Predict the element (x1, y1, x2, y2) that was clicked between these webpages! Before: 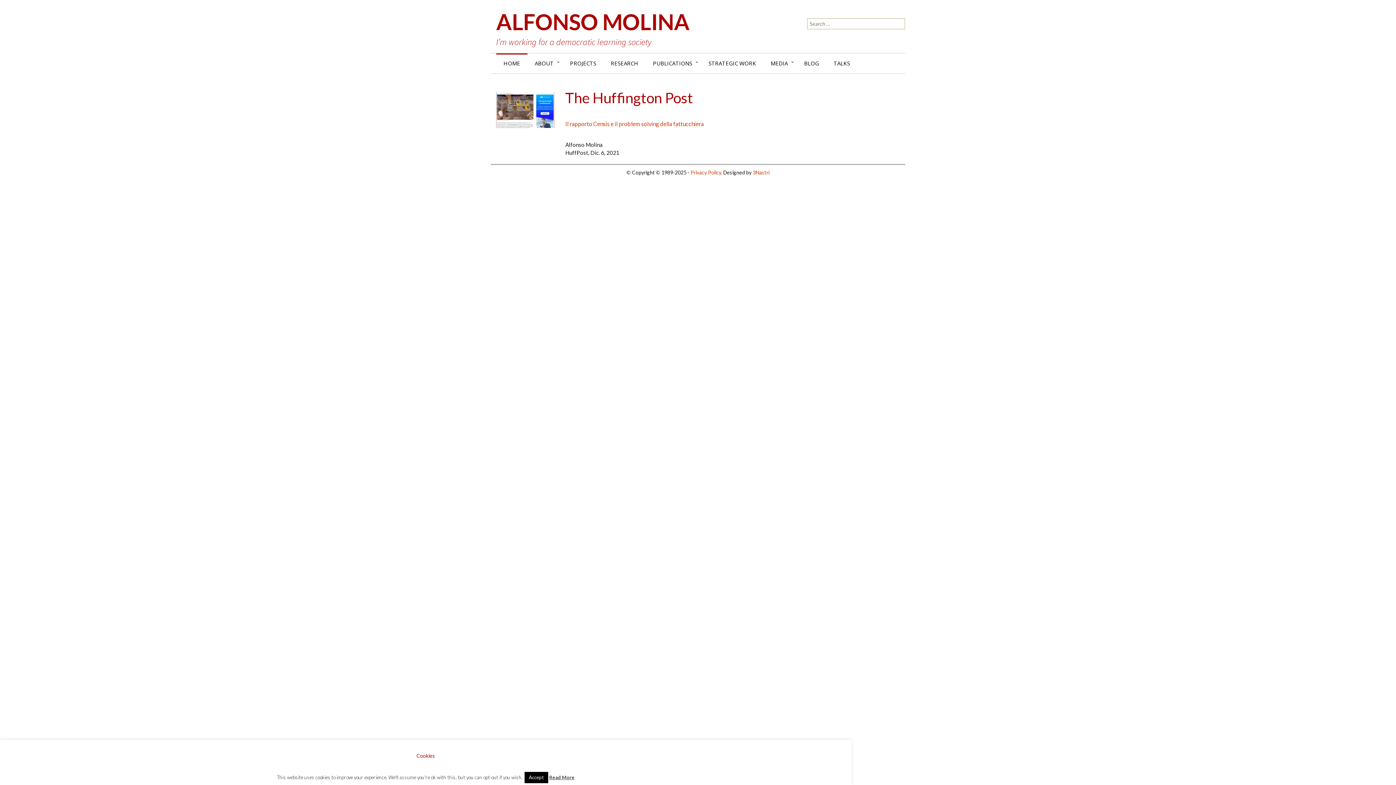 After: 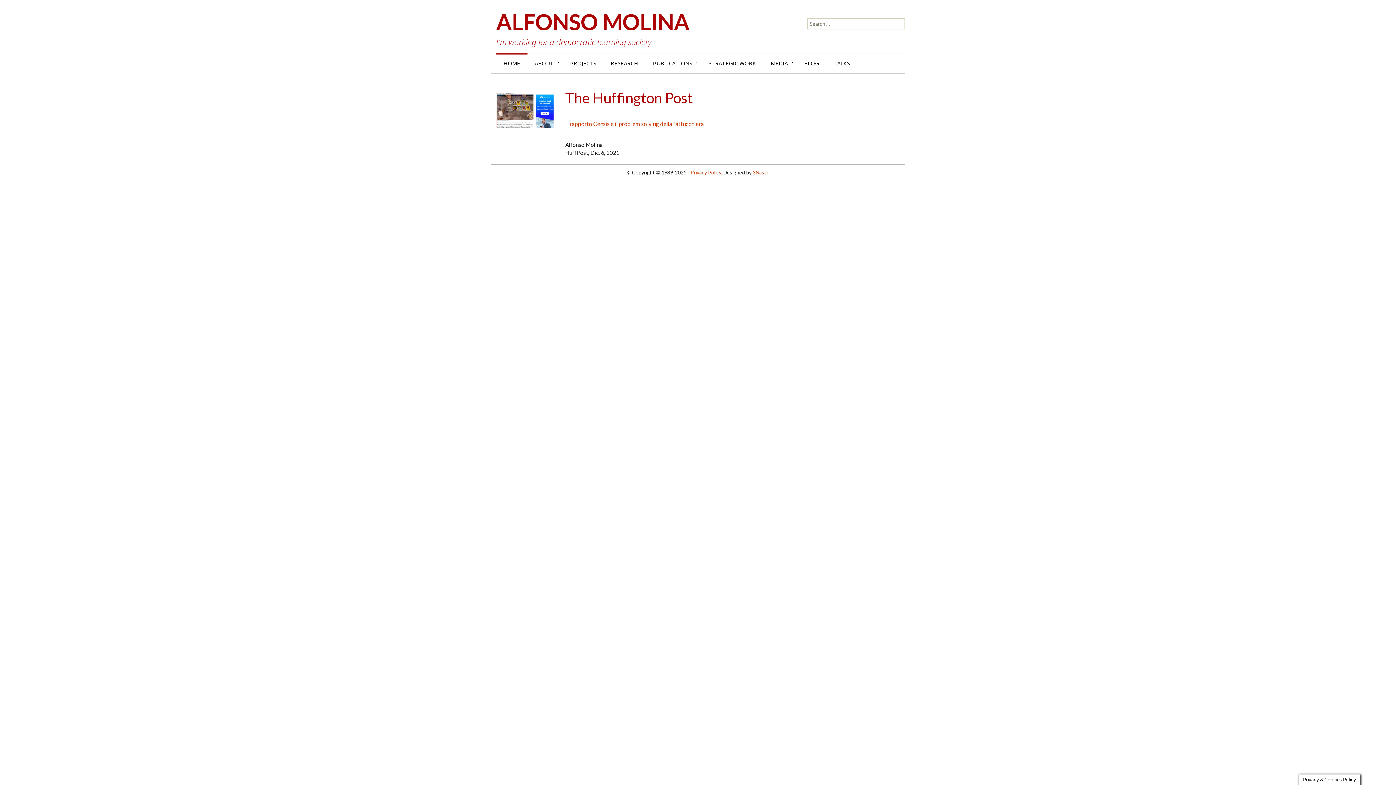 Action: bbox: (524, 772, 548, 783) label: Accept